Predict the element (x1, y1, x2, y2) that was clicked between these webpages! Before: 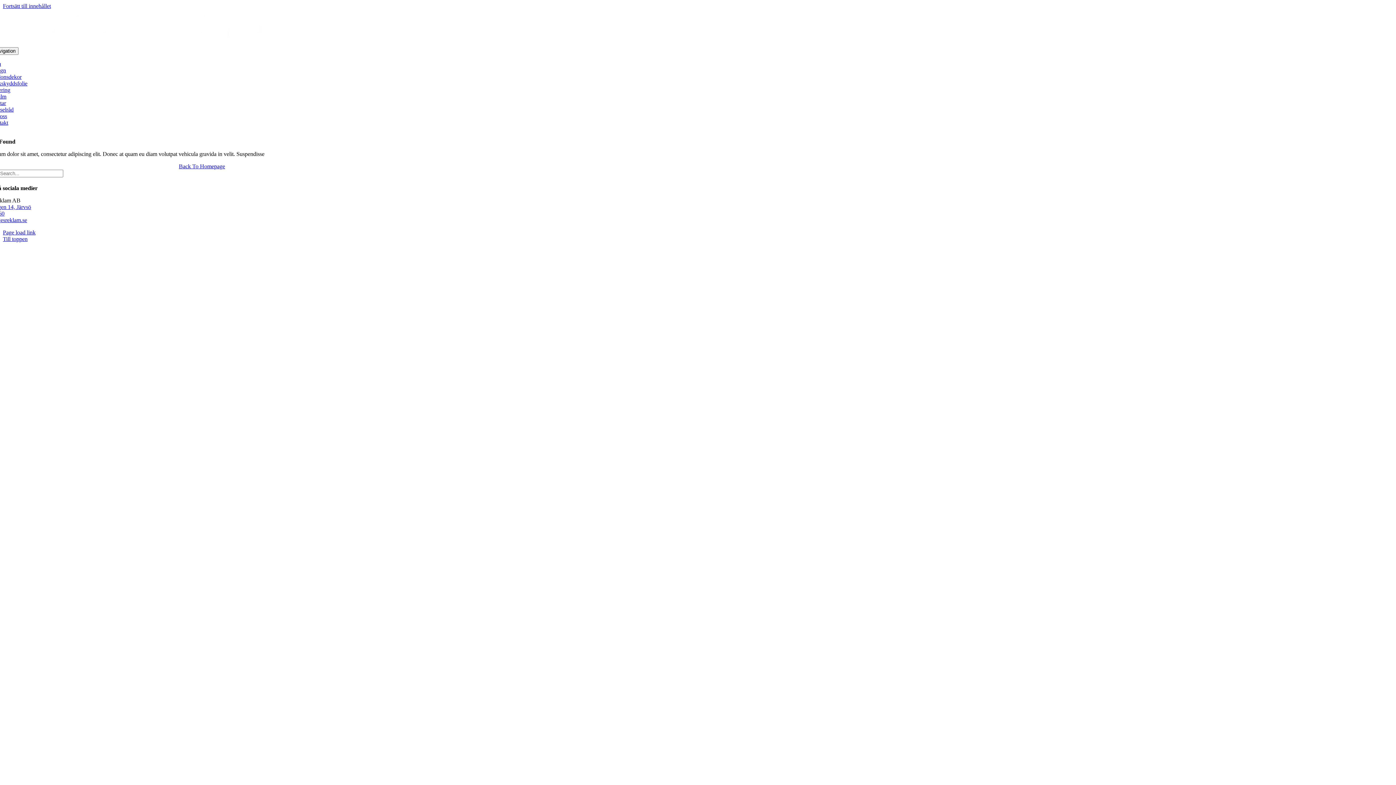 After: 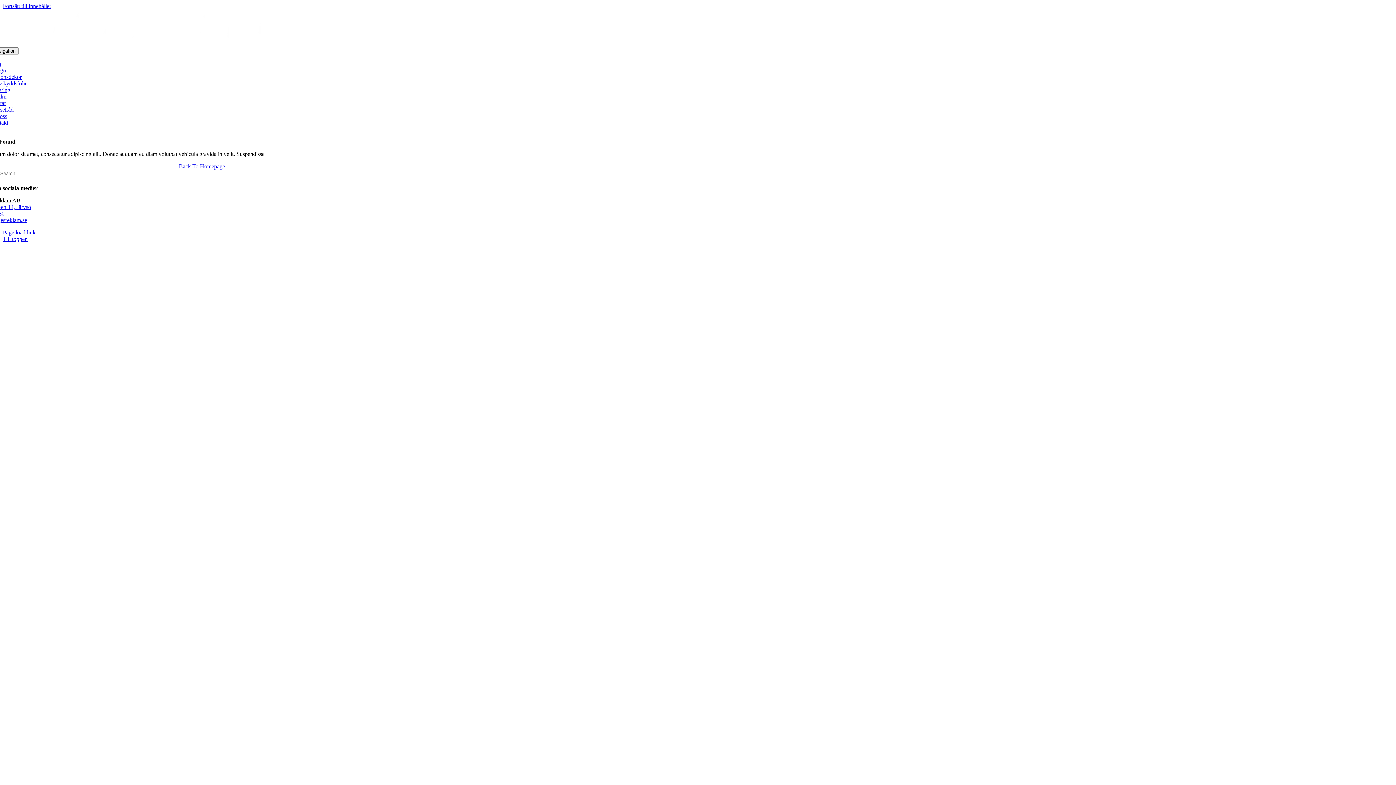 Action: label: info@stiggesreklam.se bbox: (-24, 217, 27, 223)